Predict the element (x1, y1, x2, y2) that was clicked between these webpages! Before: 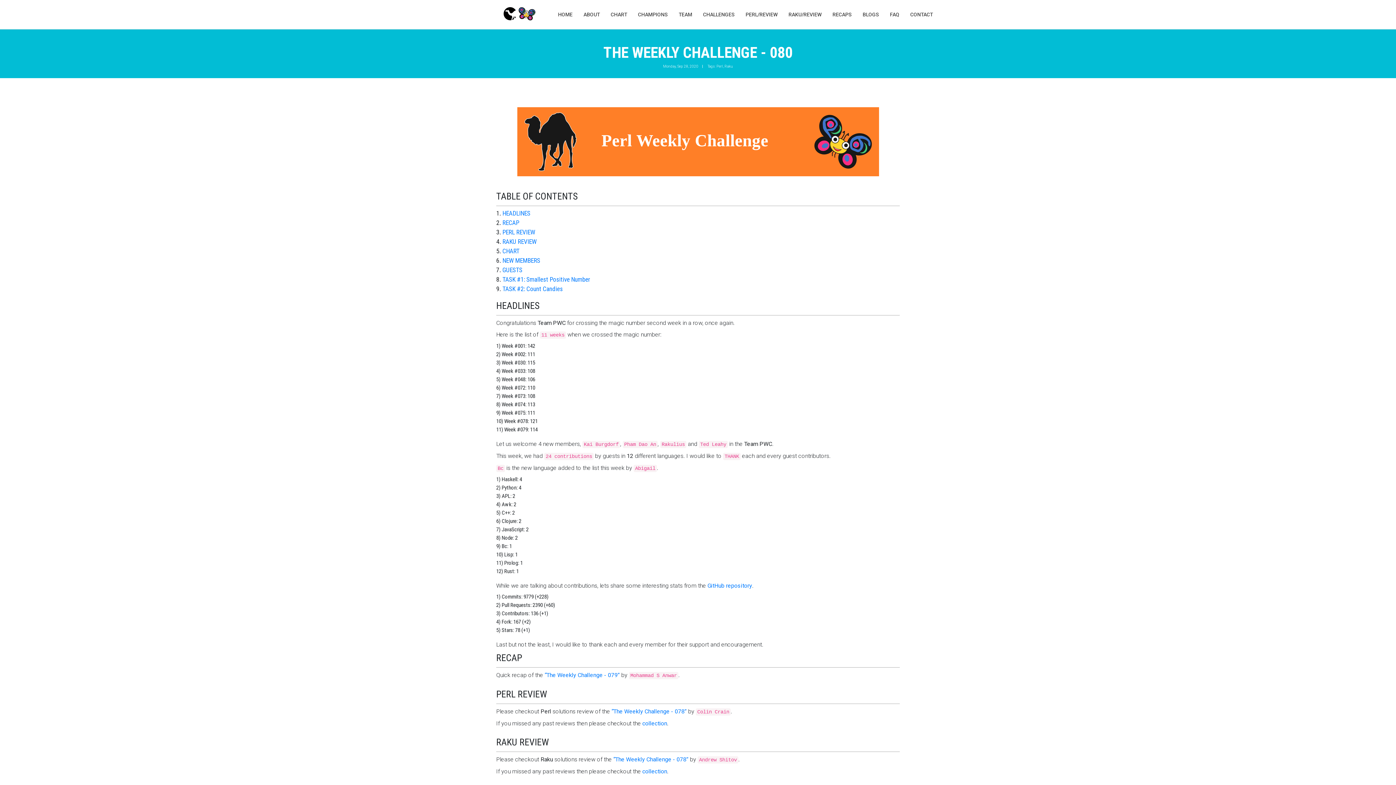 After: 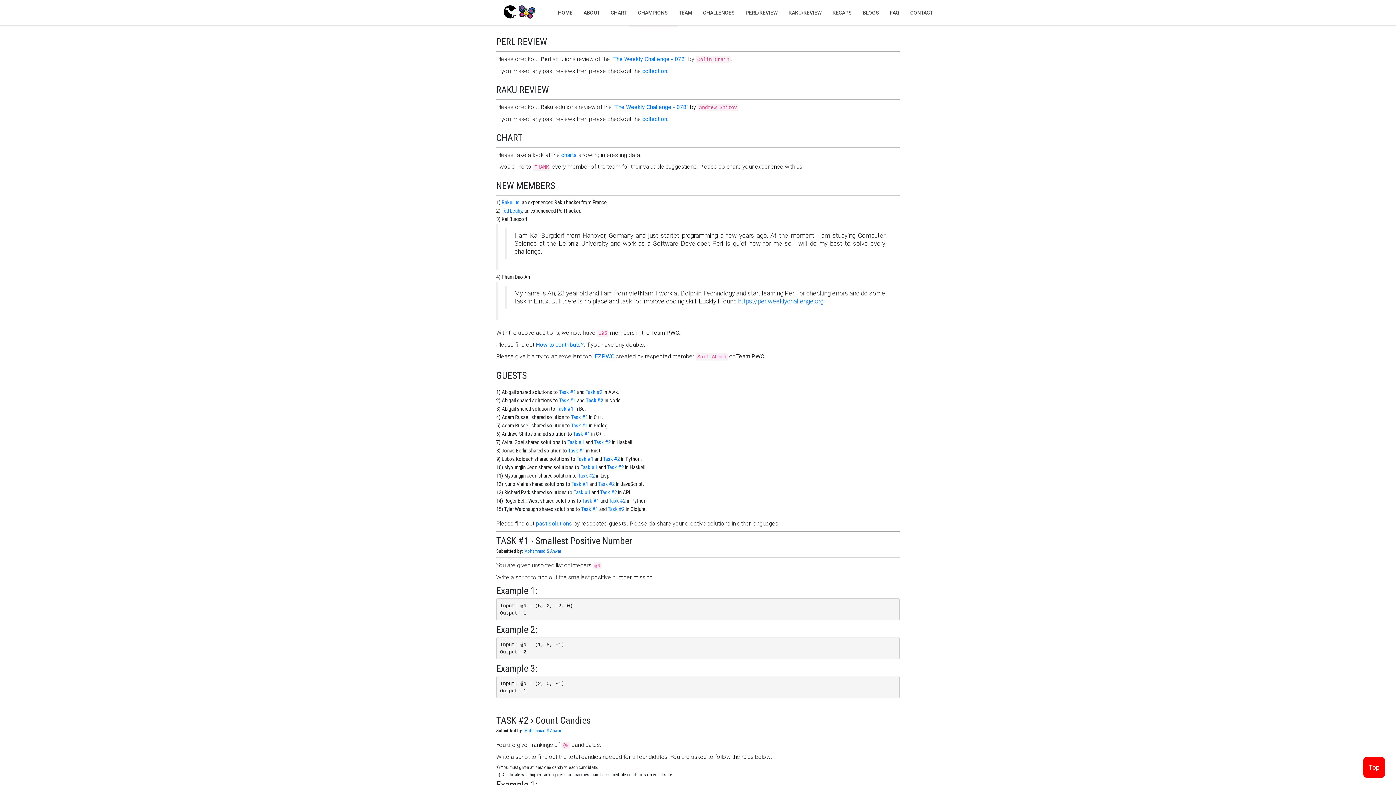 Action: bbox: (502, 219, 519, 226) label: RECAP